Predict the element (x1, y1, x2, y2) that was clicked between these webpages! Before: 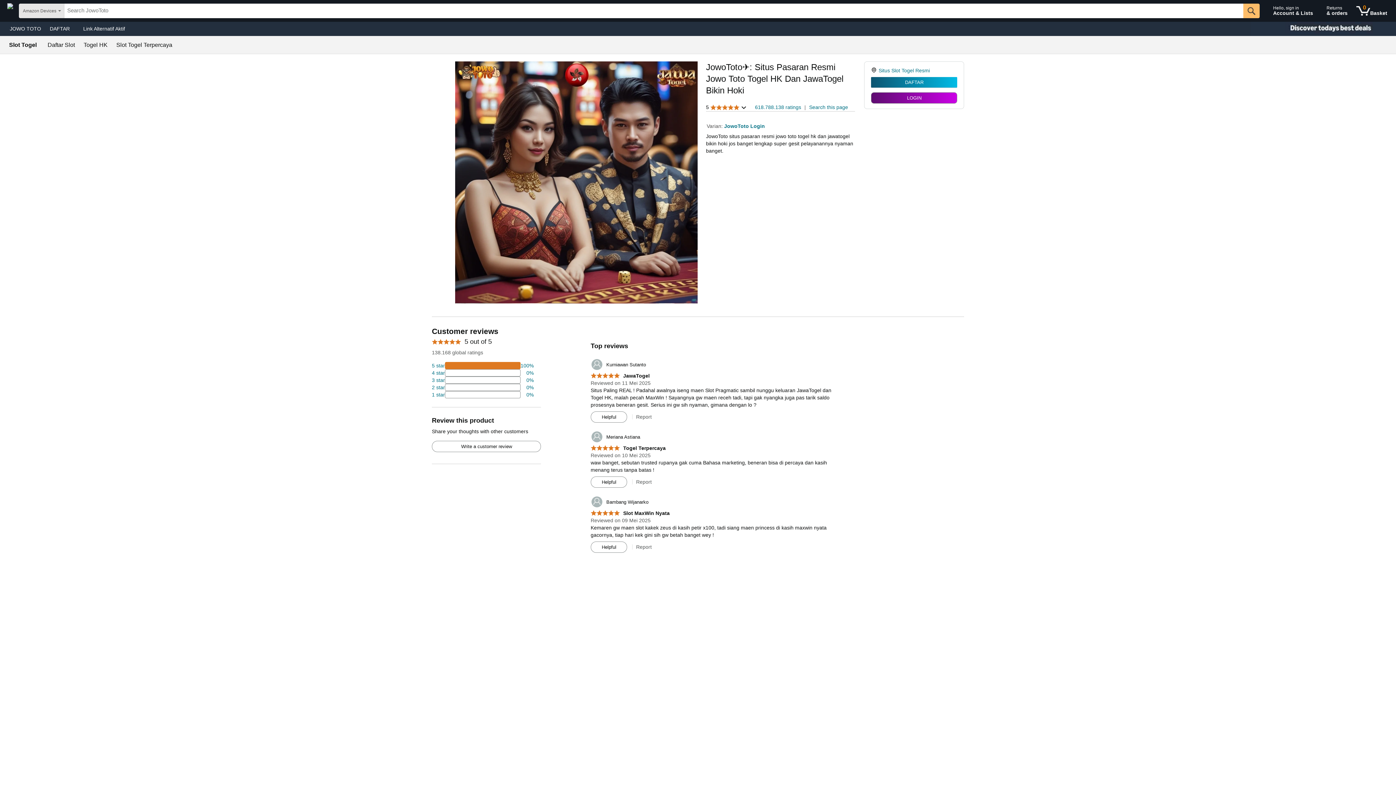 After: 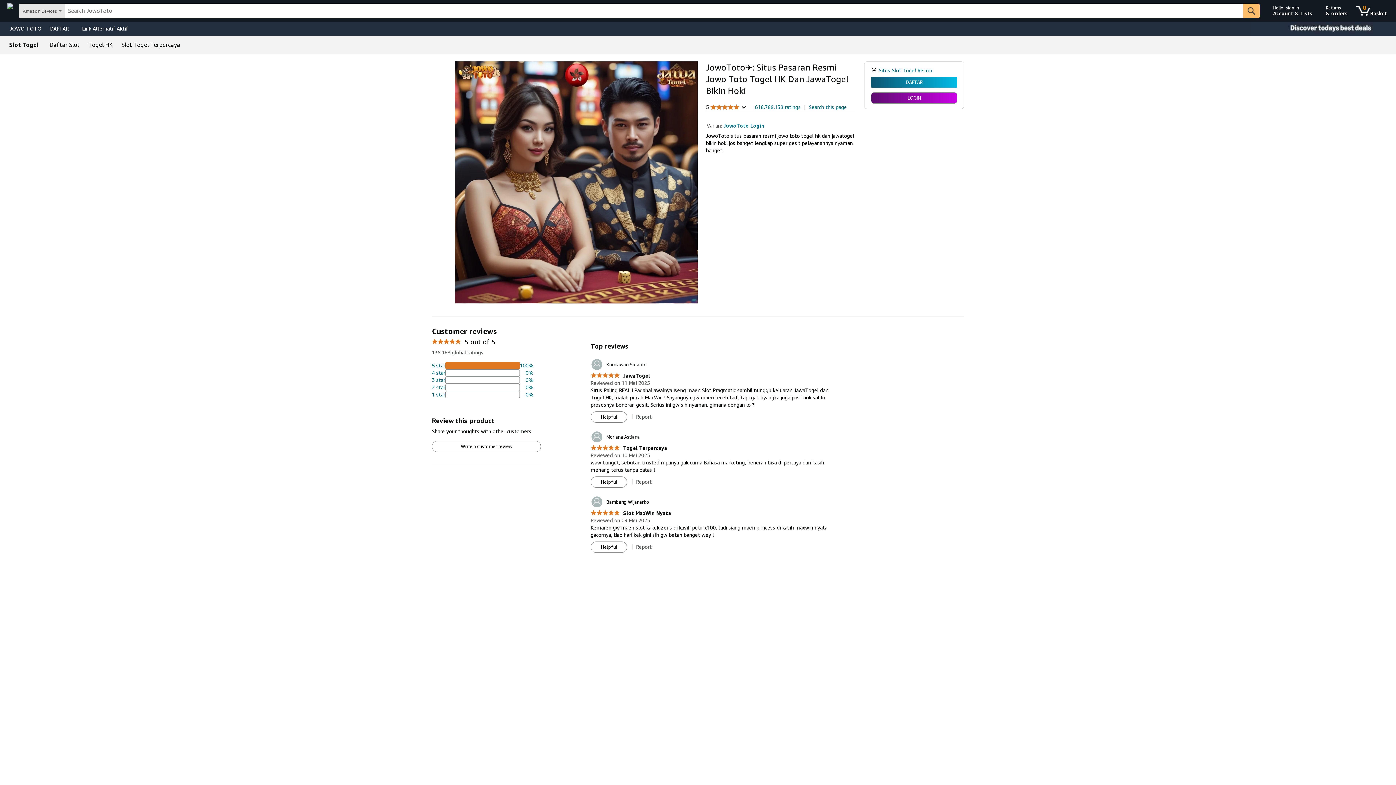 Action: label: Slot Togel Terpercaya bbox: (116, 42, 172, 48)